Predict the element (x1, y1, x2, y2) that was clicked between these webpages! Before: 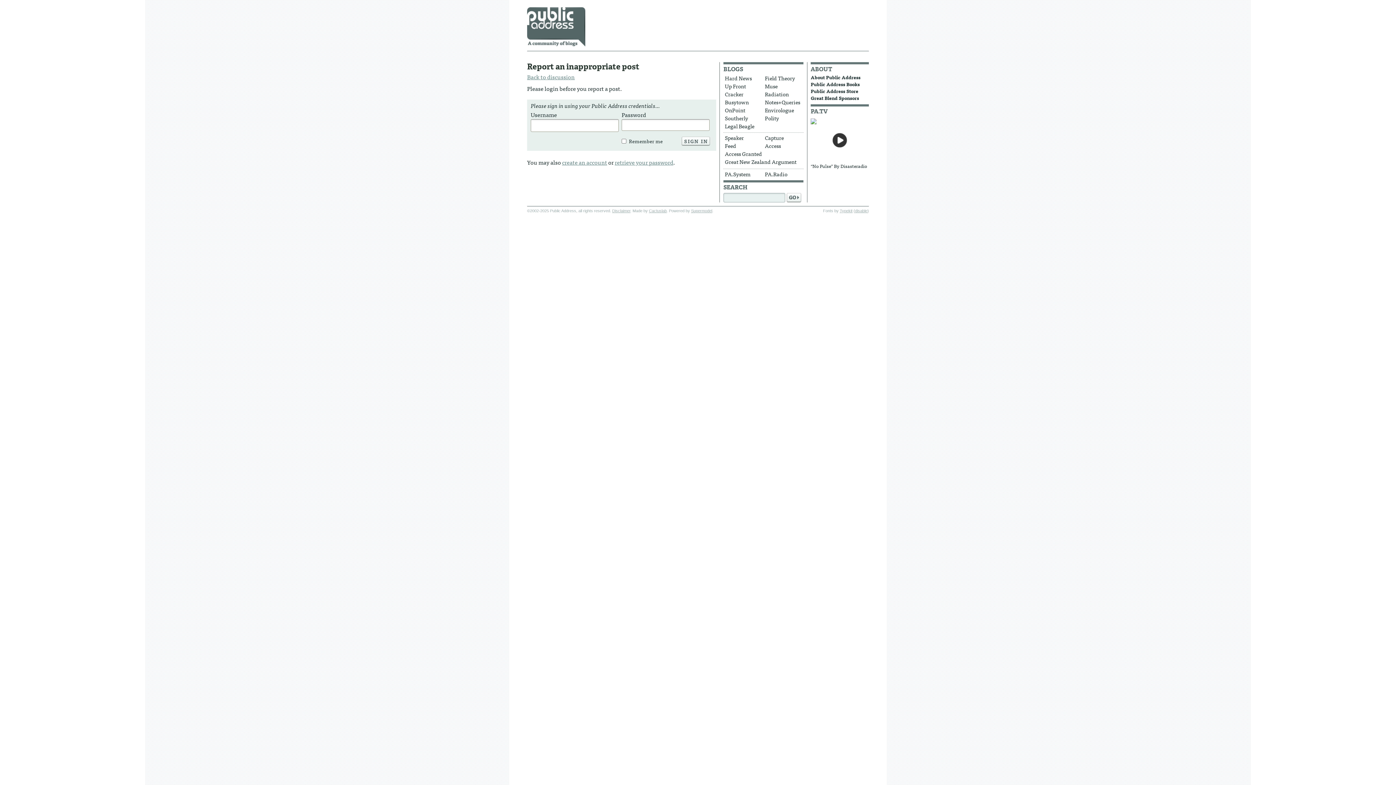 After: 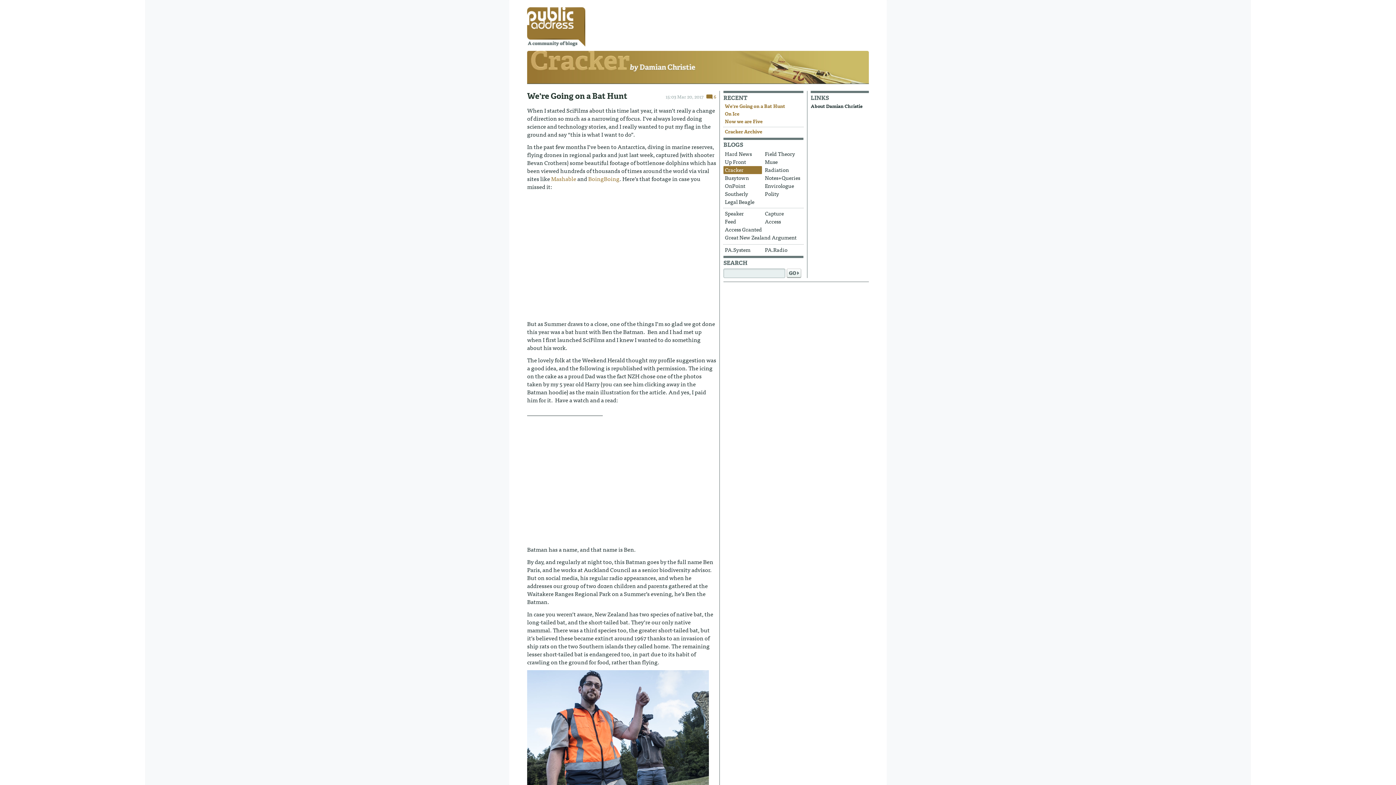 Action: label: Cracker bbox: (723, 90, 762, 98)